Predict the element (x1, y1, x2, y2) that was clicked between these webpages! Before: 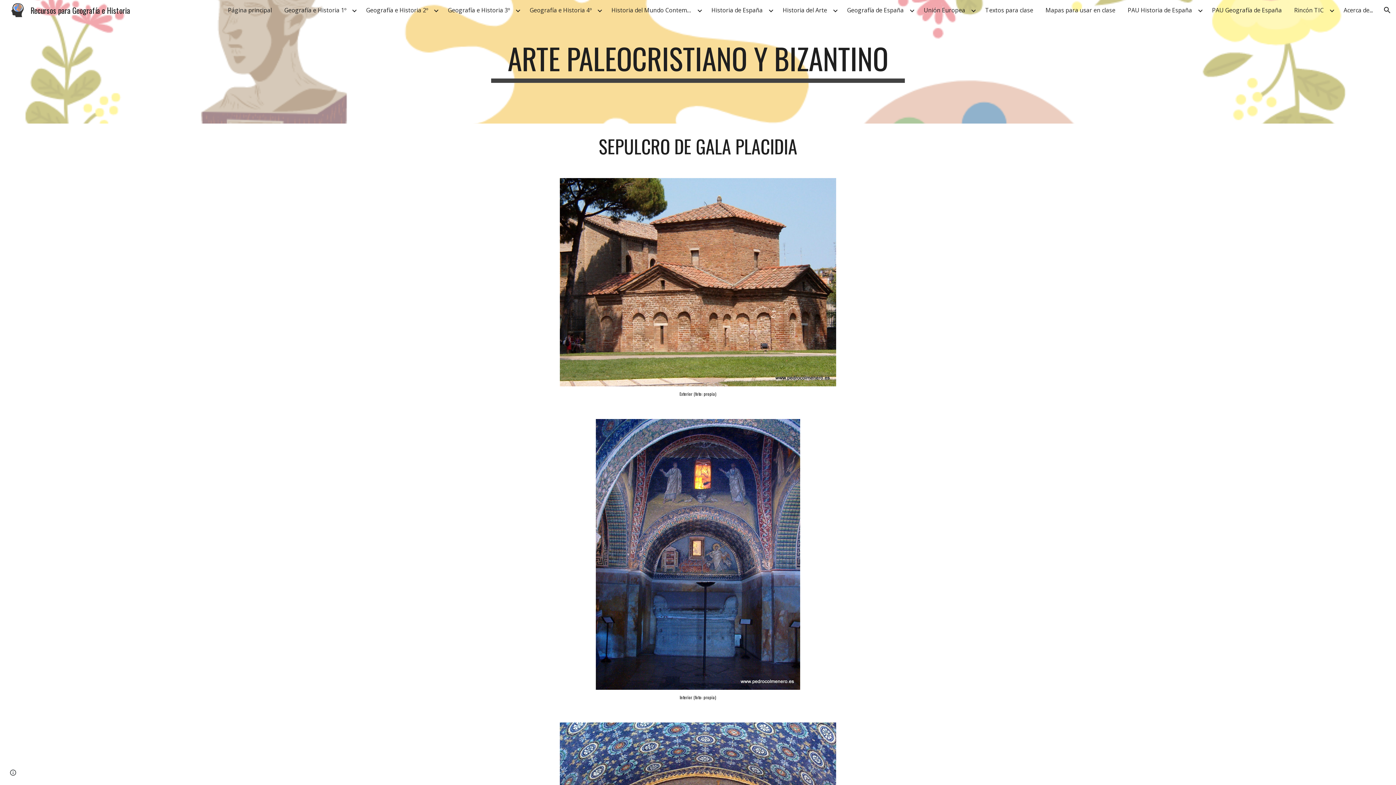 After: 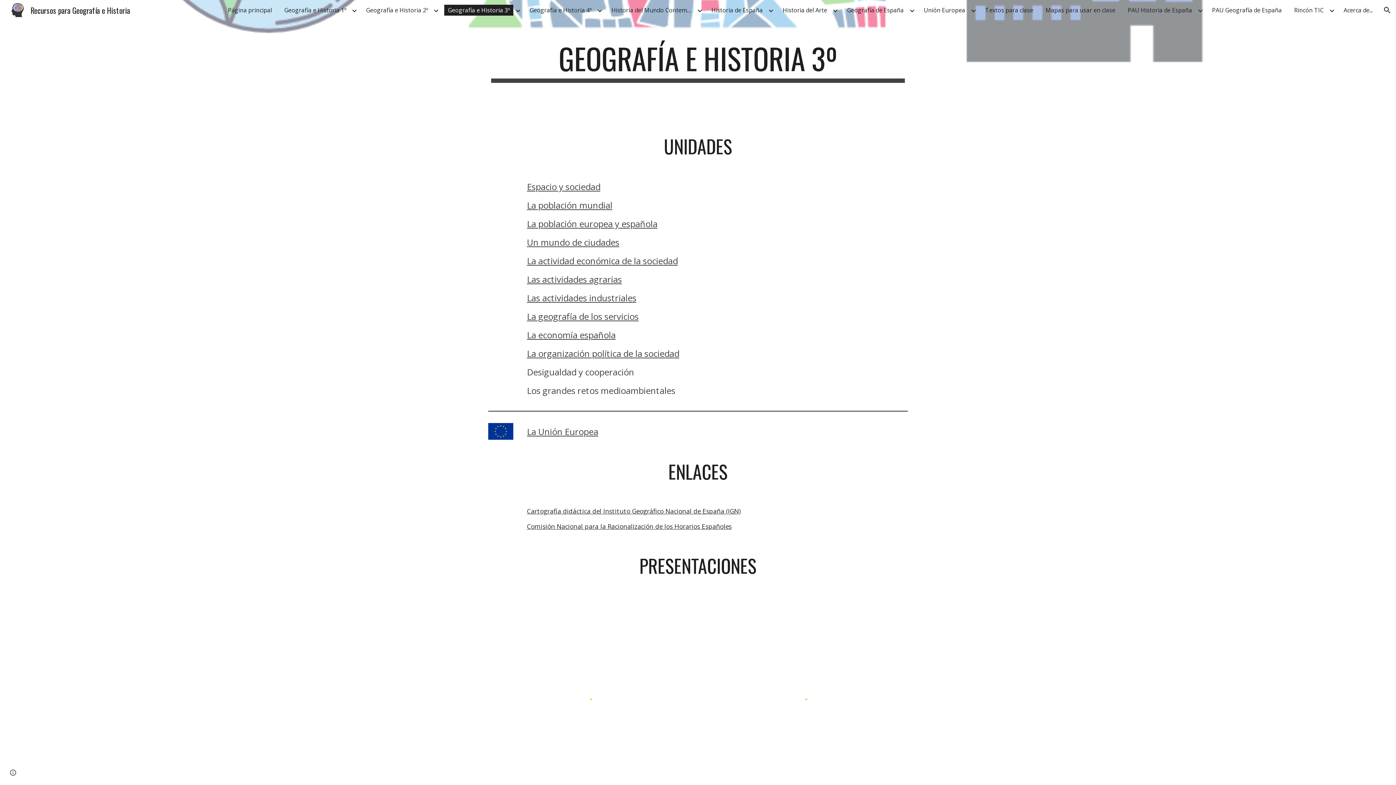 Action: bbox: (444, 4, 513, 15) label: Geografía e Historia 3º